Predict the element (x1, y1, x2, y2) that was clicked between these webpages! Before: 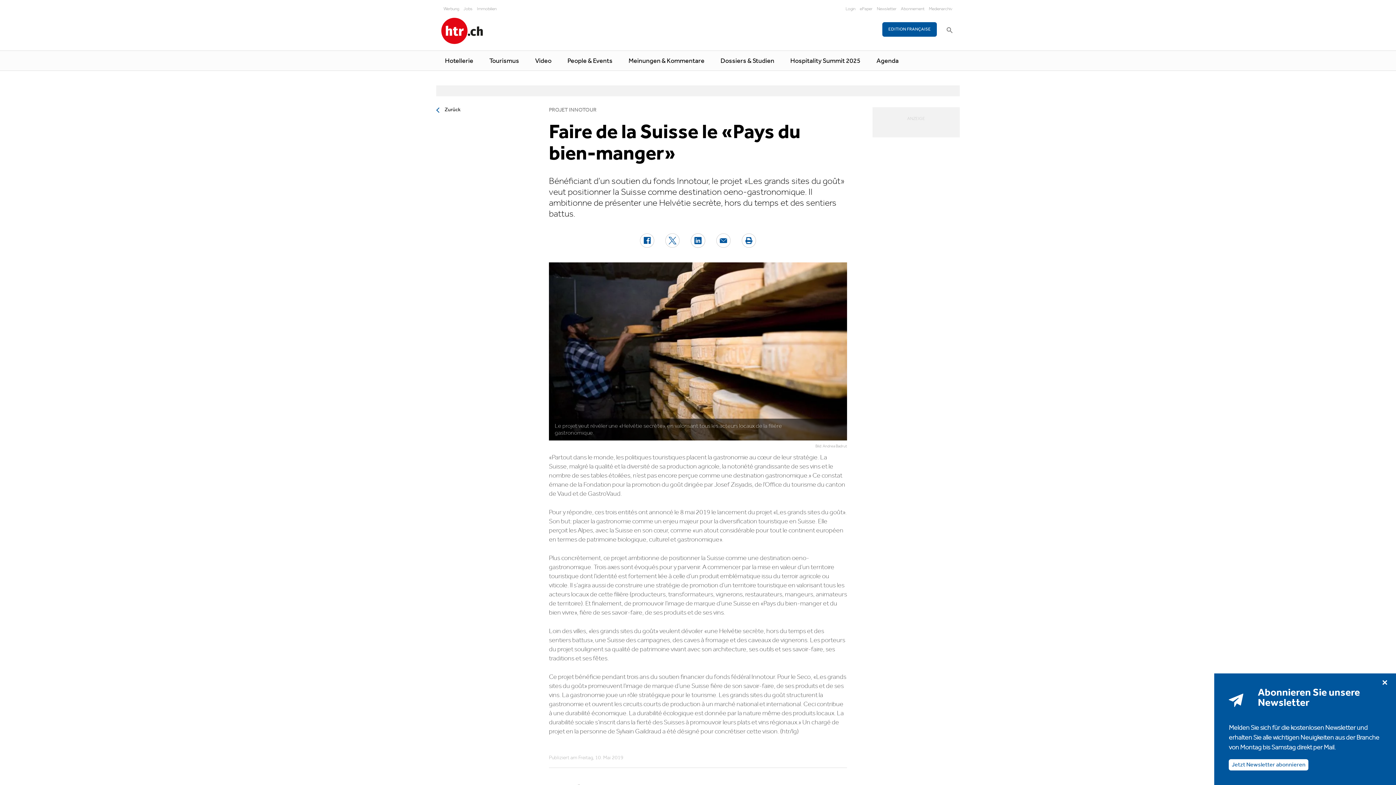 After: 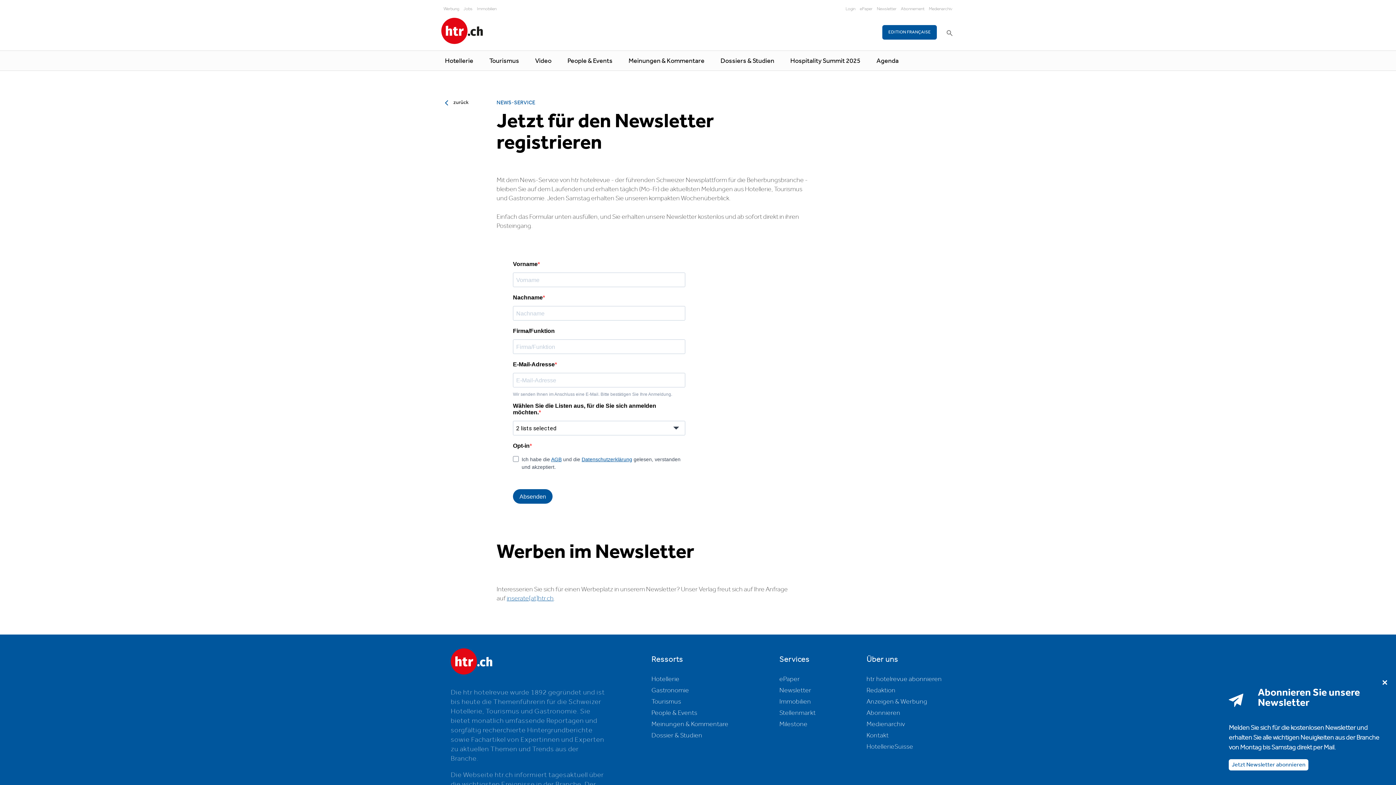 Action: label: Newsletter bbox: (874, 5, 898, 12)